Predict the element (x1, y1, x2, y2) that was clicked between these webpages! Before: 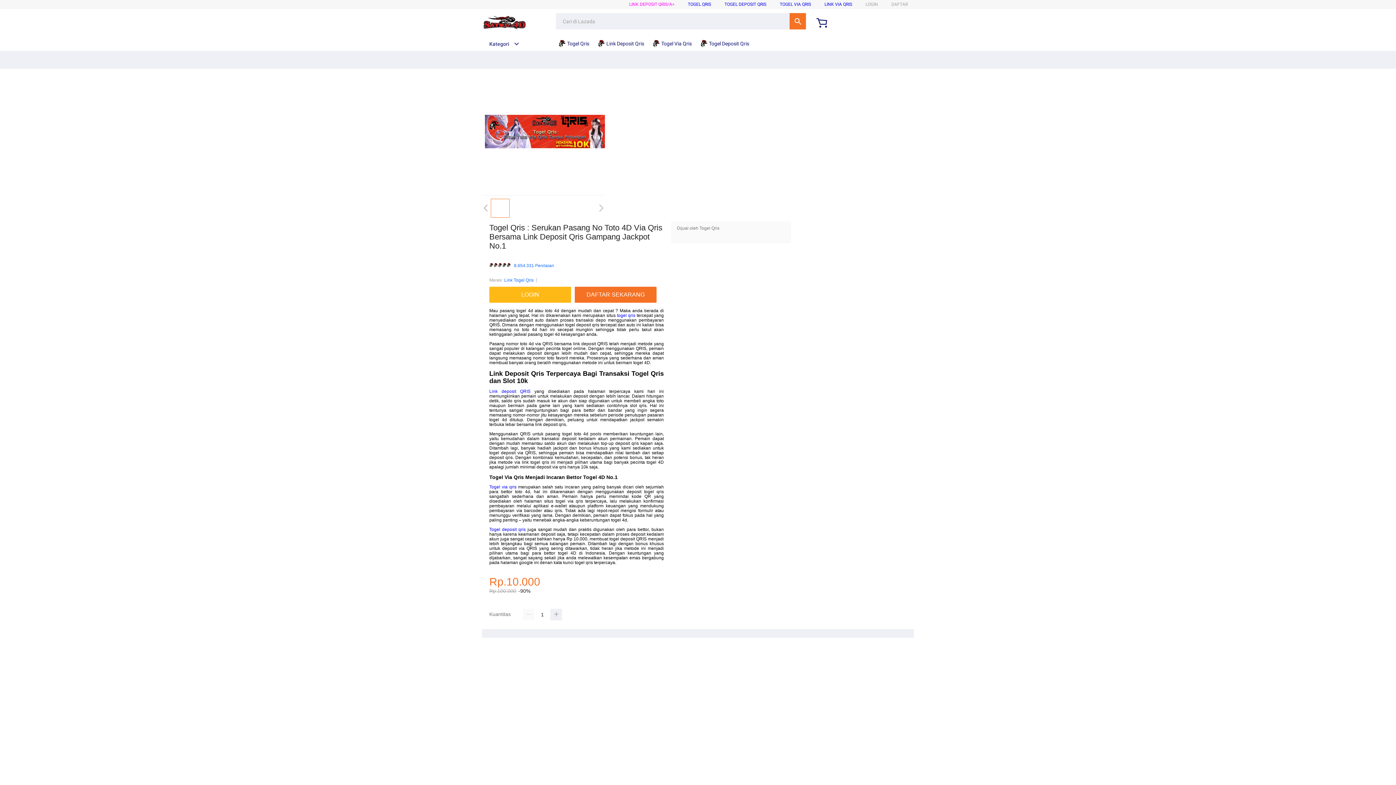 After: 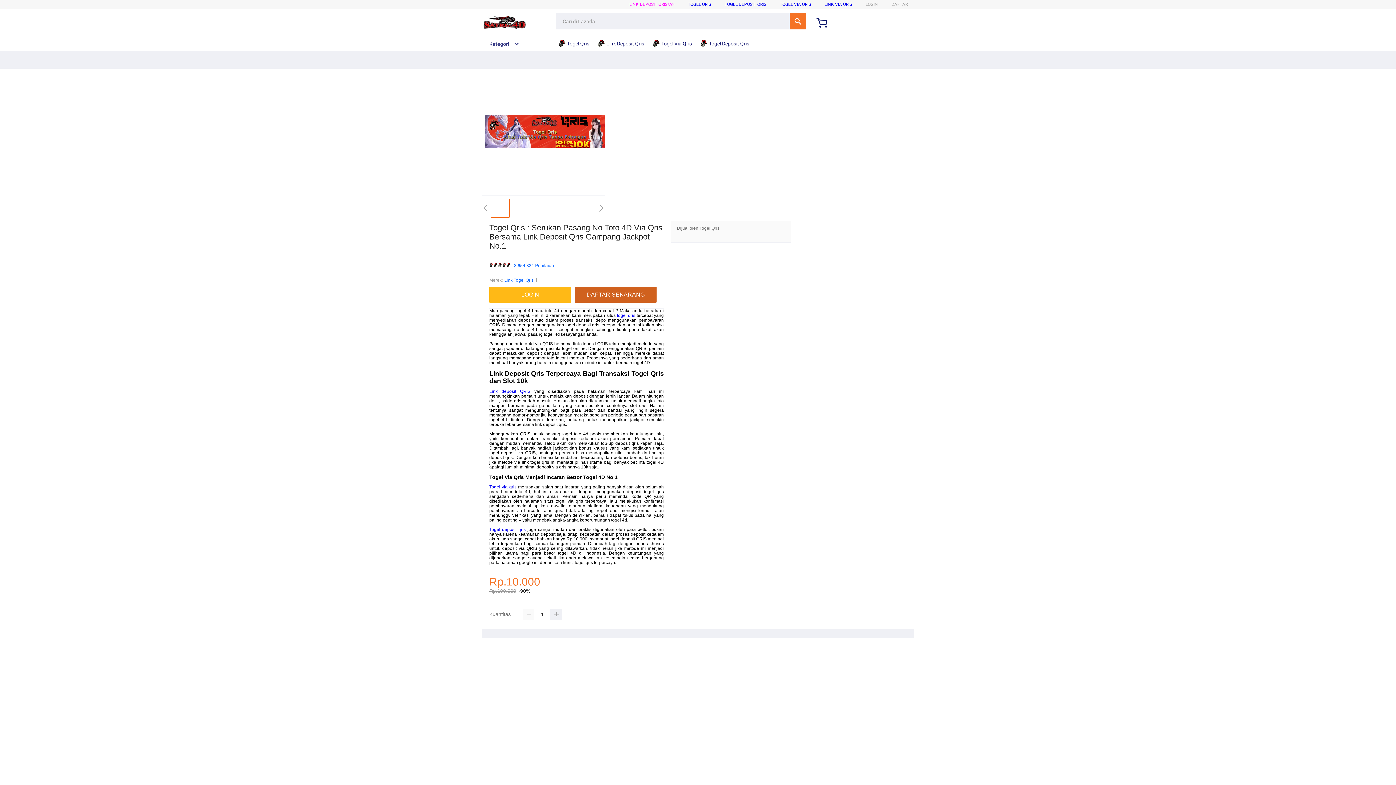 Action: label: DAFTAR SEKARANG bbox: (574, 287, 660, 303)